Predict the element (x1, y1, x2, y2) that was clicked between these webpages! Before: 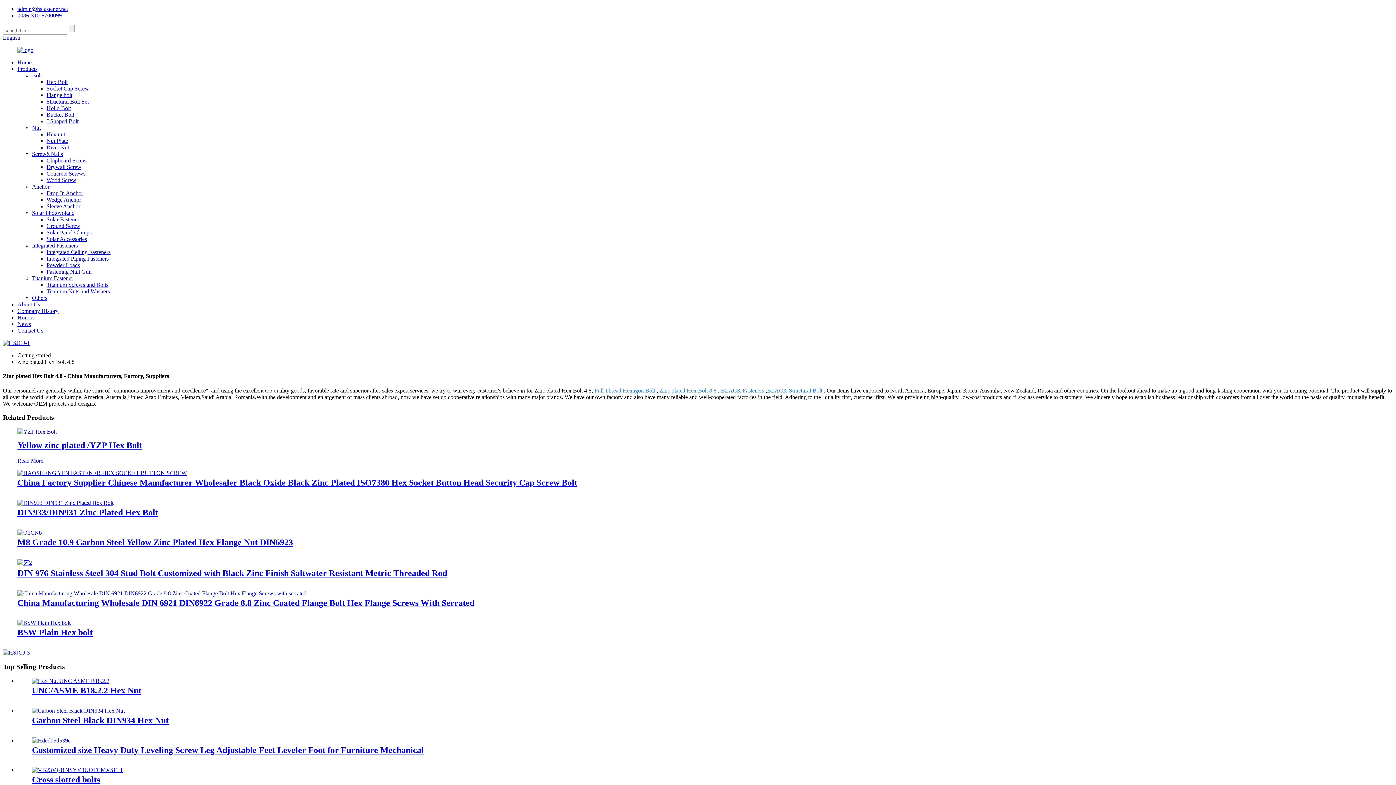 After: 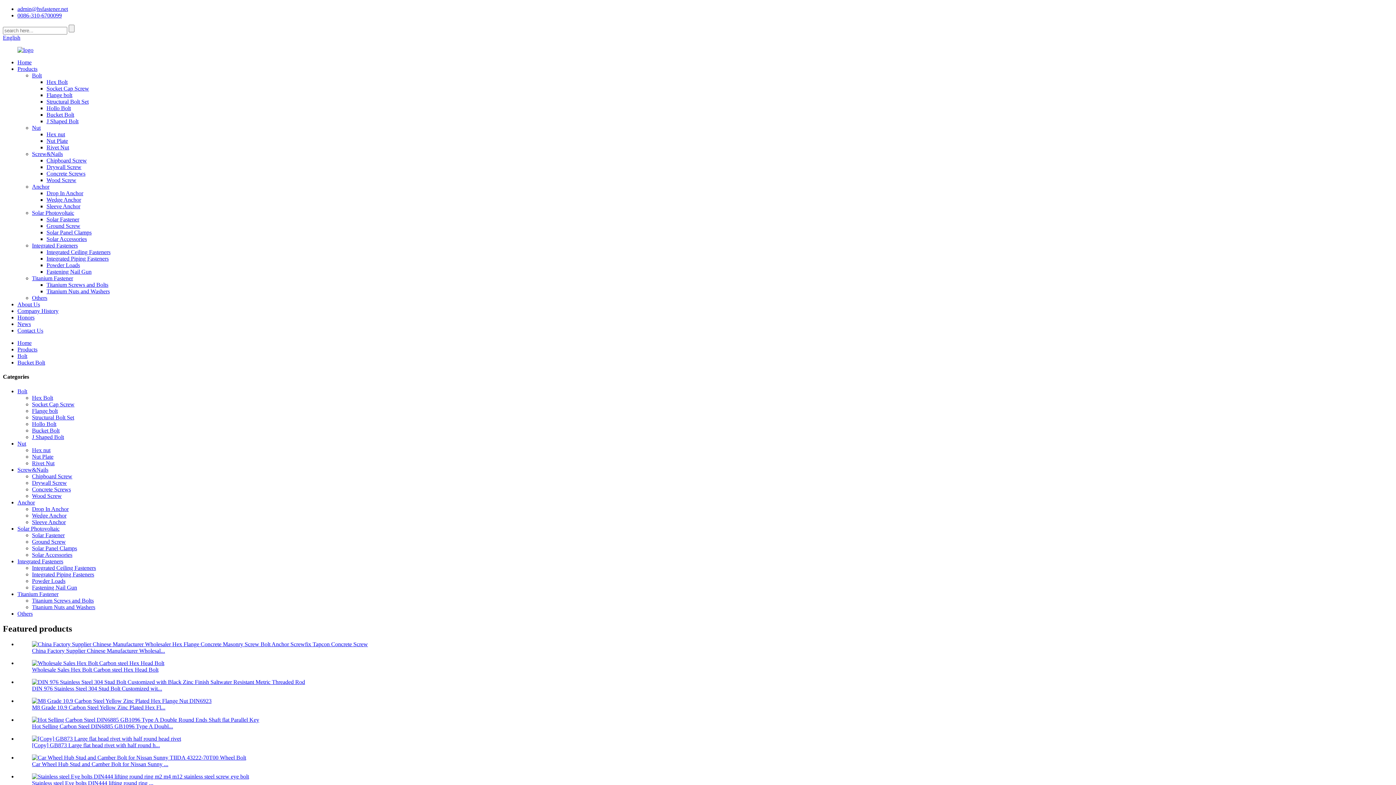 Action: bbox: (46, 111, 74, 117) label: Bucket Bolt